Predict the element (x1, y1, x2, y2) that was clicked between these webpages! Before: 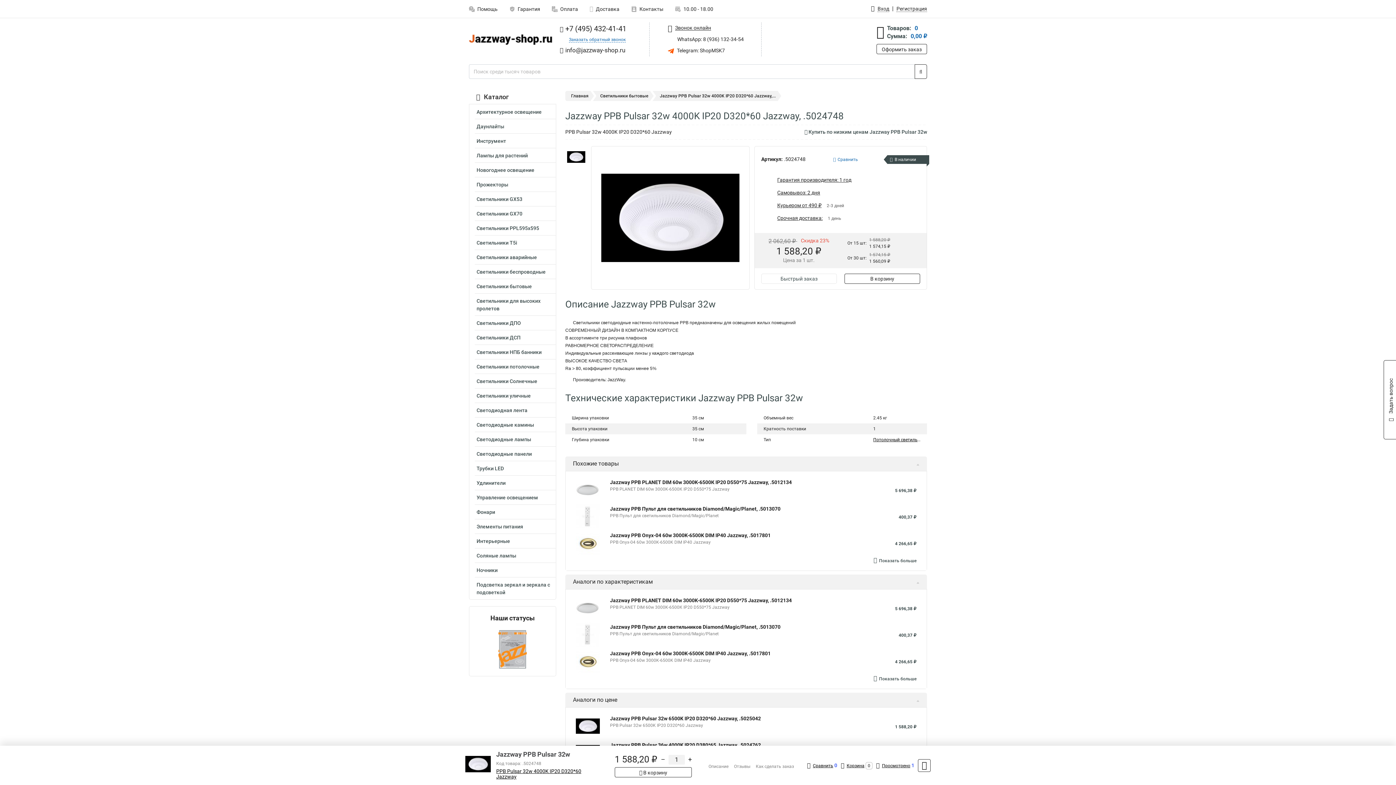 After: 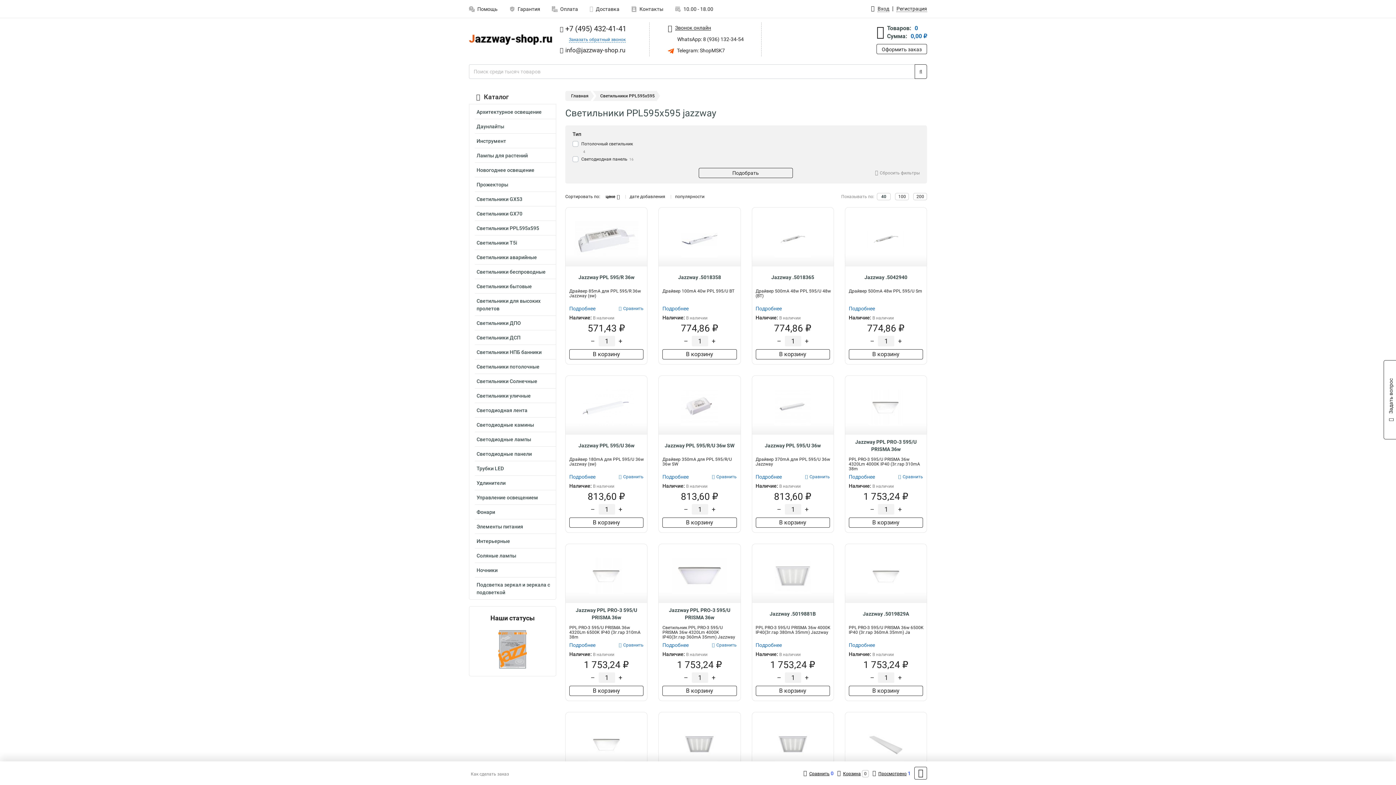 Action: label: Светильники PPL595х595 bbox: (474, 222, 556, 235)